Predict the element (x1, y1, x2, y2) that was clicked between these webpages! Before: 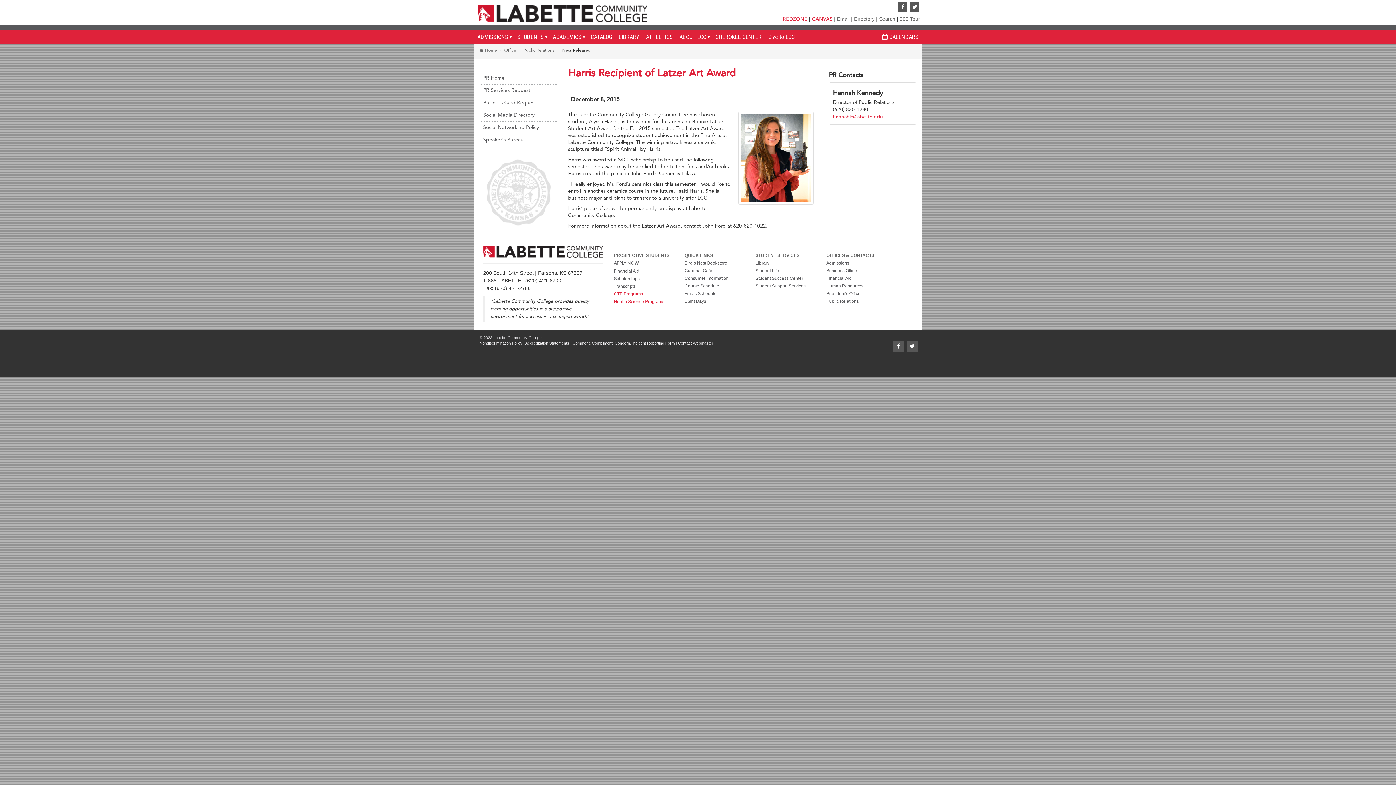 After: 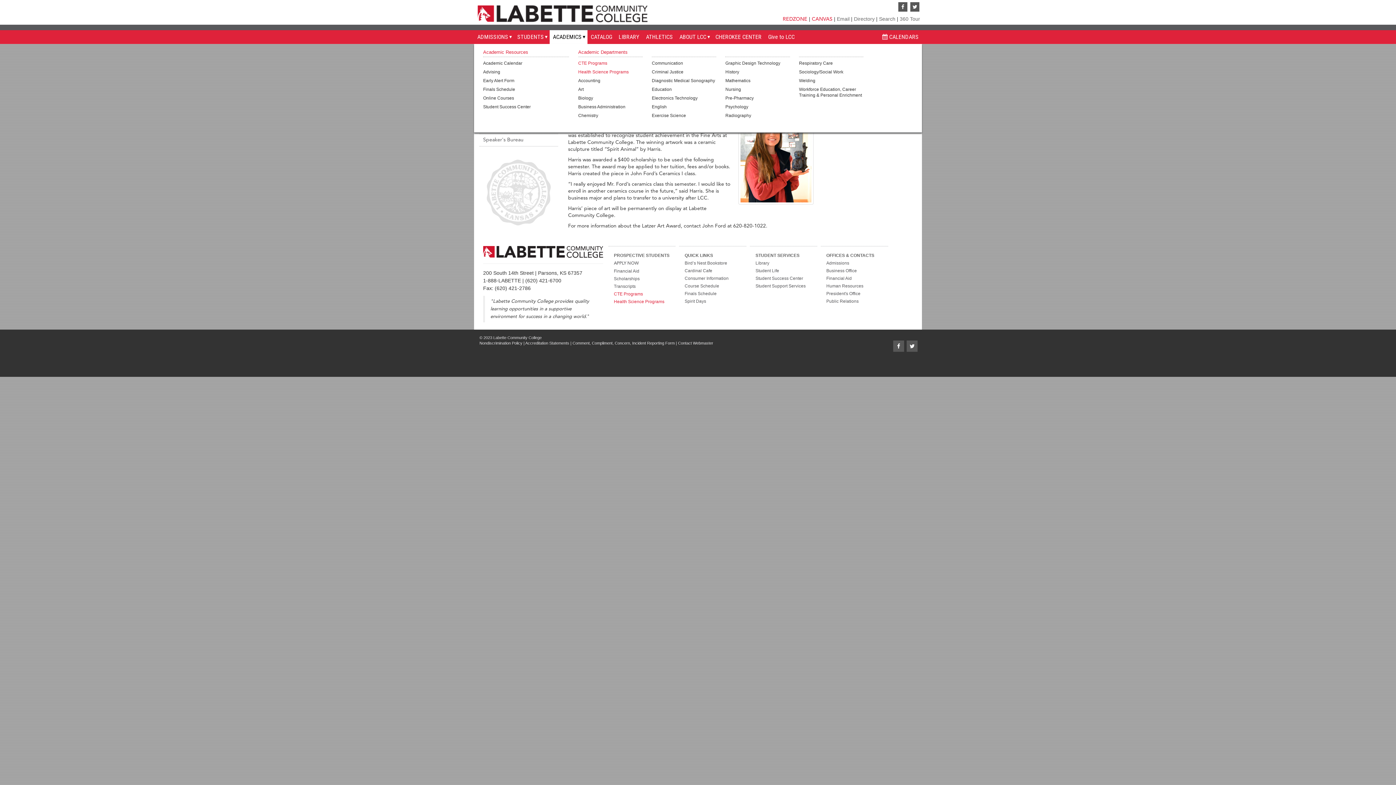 Action: label: ACADEMICS
▾ bbox: (549, 30, 587, 44)